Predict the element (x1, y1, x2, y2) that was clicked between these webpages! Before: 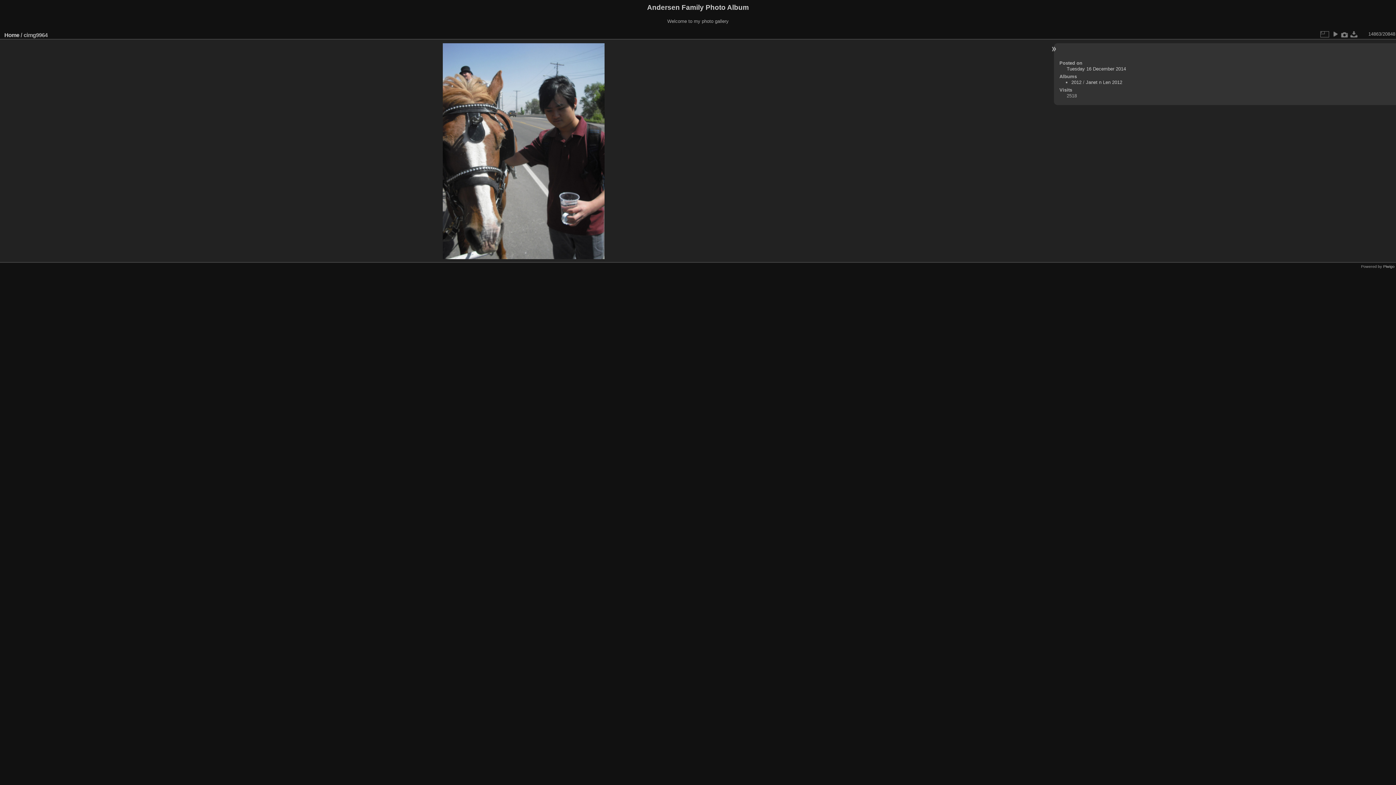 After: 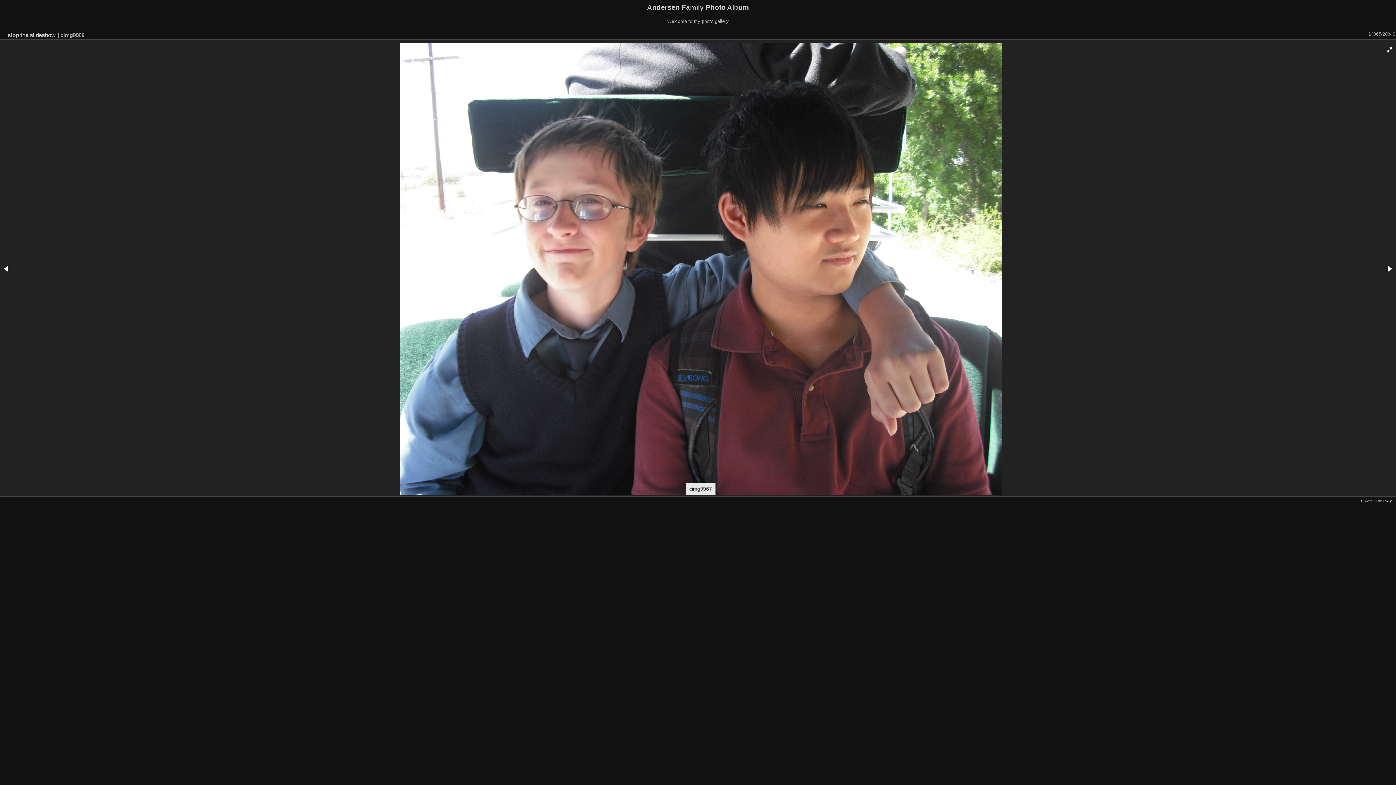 Action: bbox: (1330, 29, 1340, 38)